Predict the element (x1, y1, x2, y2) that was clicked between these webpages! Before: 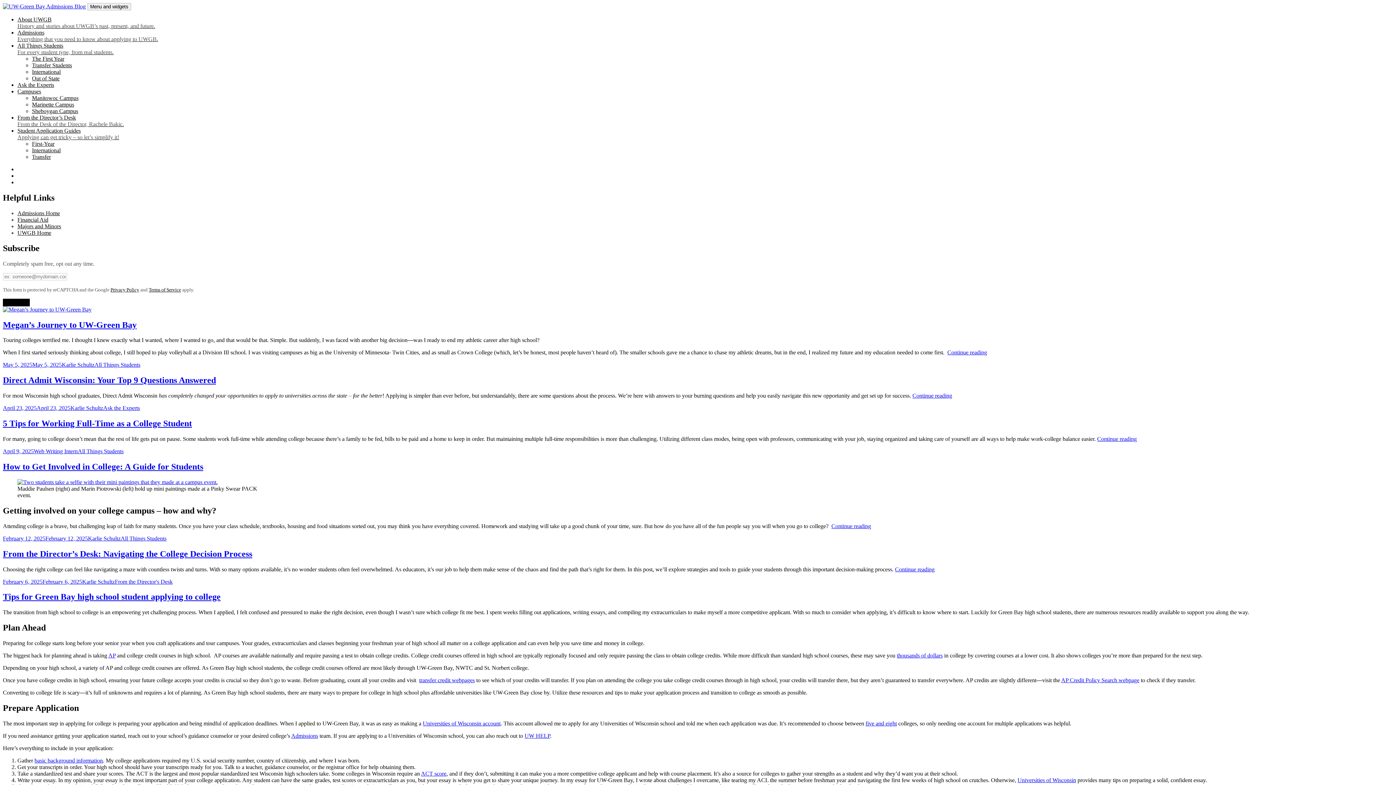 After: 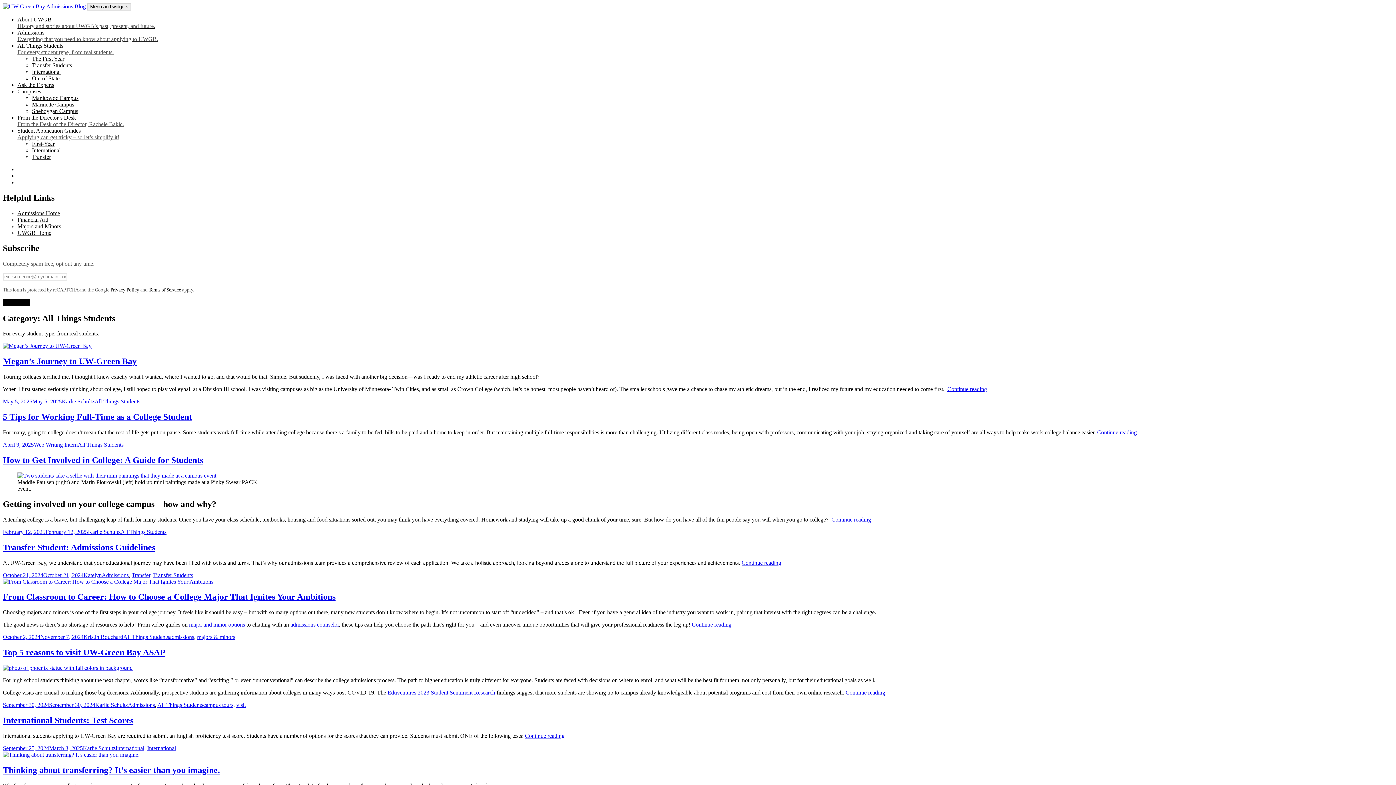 Action: bbox: (77, 448, 123, 454) label: All Things Students